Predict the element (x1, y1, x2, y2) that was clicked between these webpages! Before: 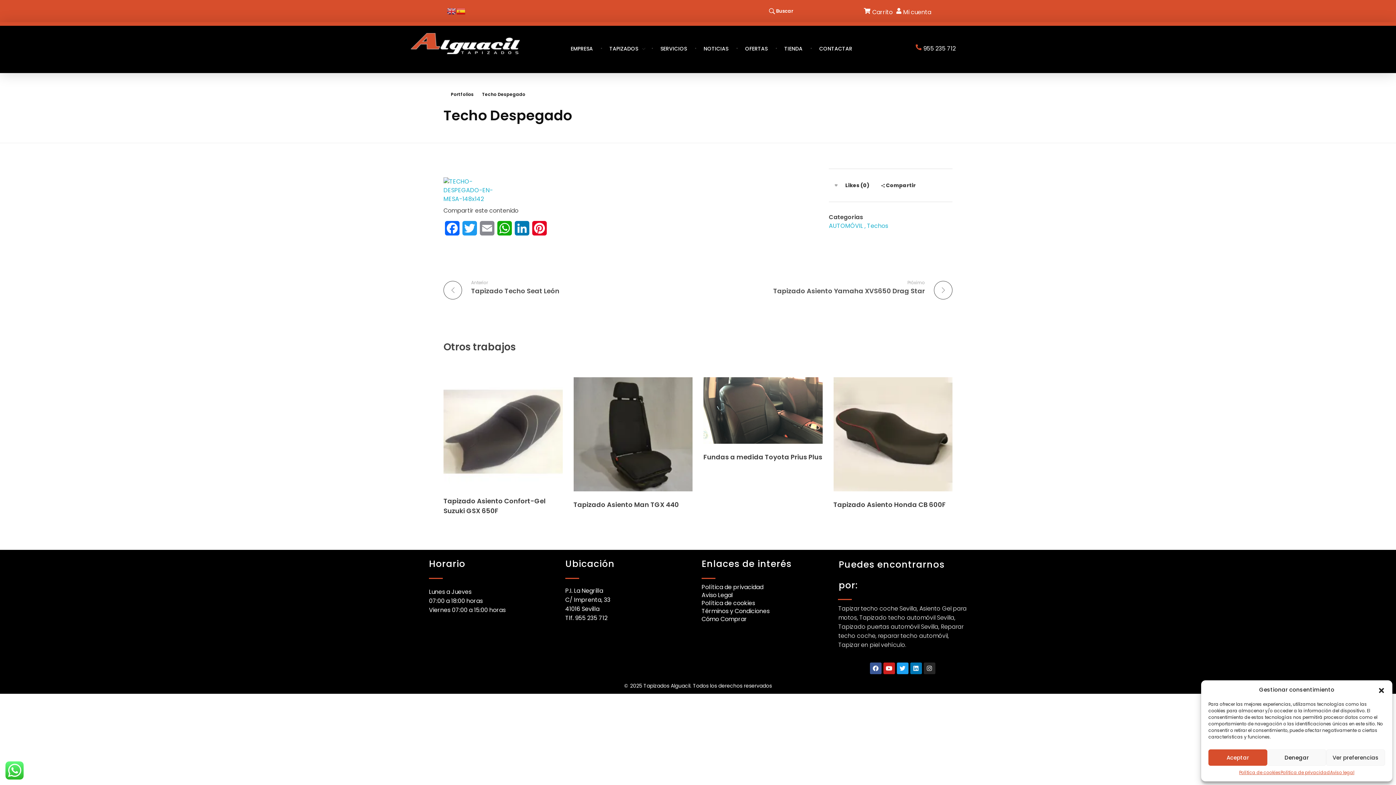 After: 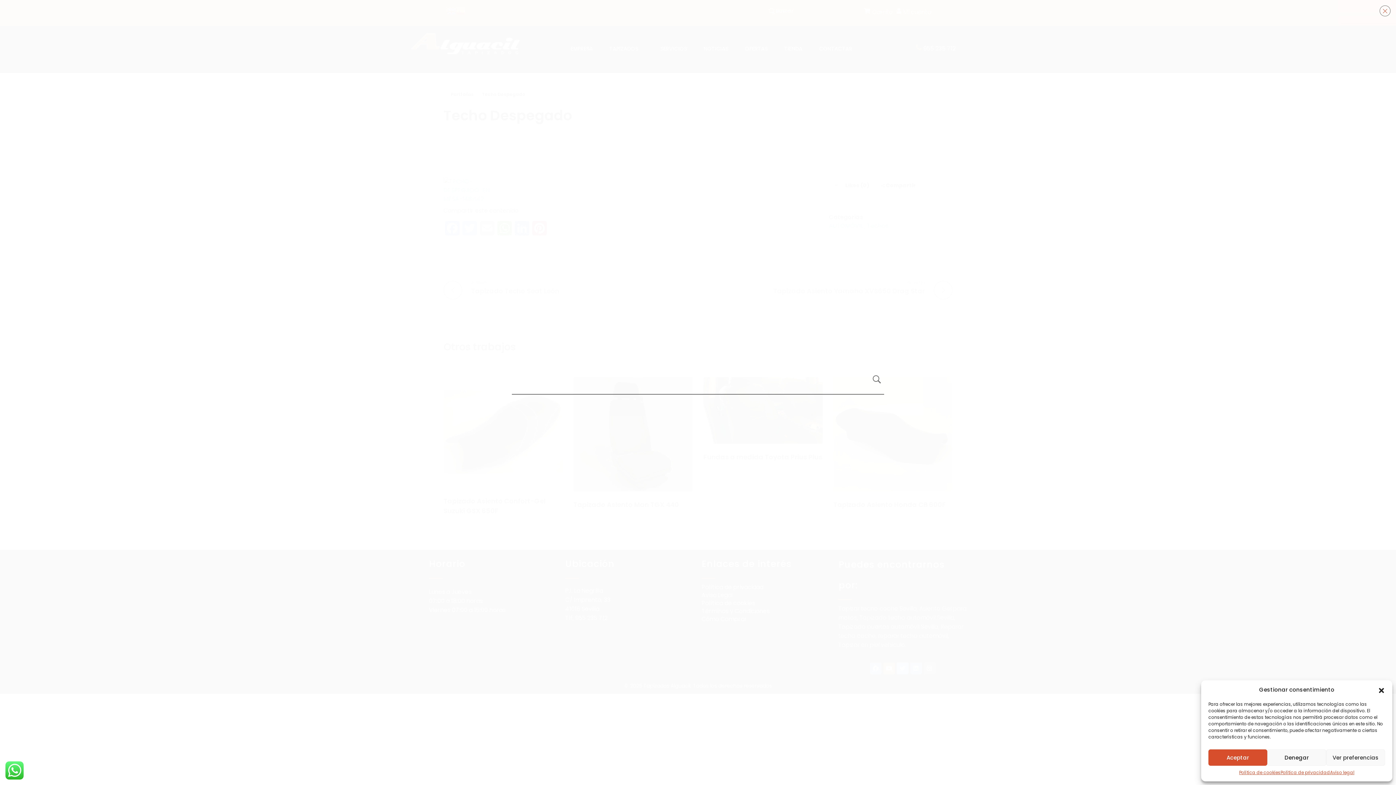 Action: label: Buscar bbox: (764, 3, 797, 18)